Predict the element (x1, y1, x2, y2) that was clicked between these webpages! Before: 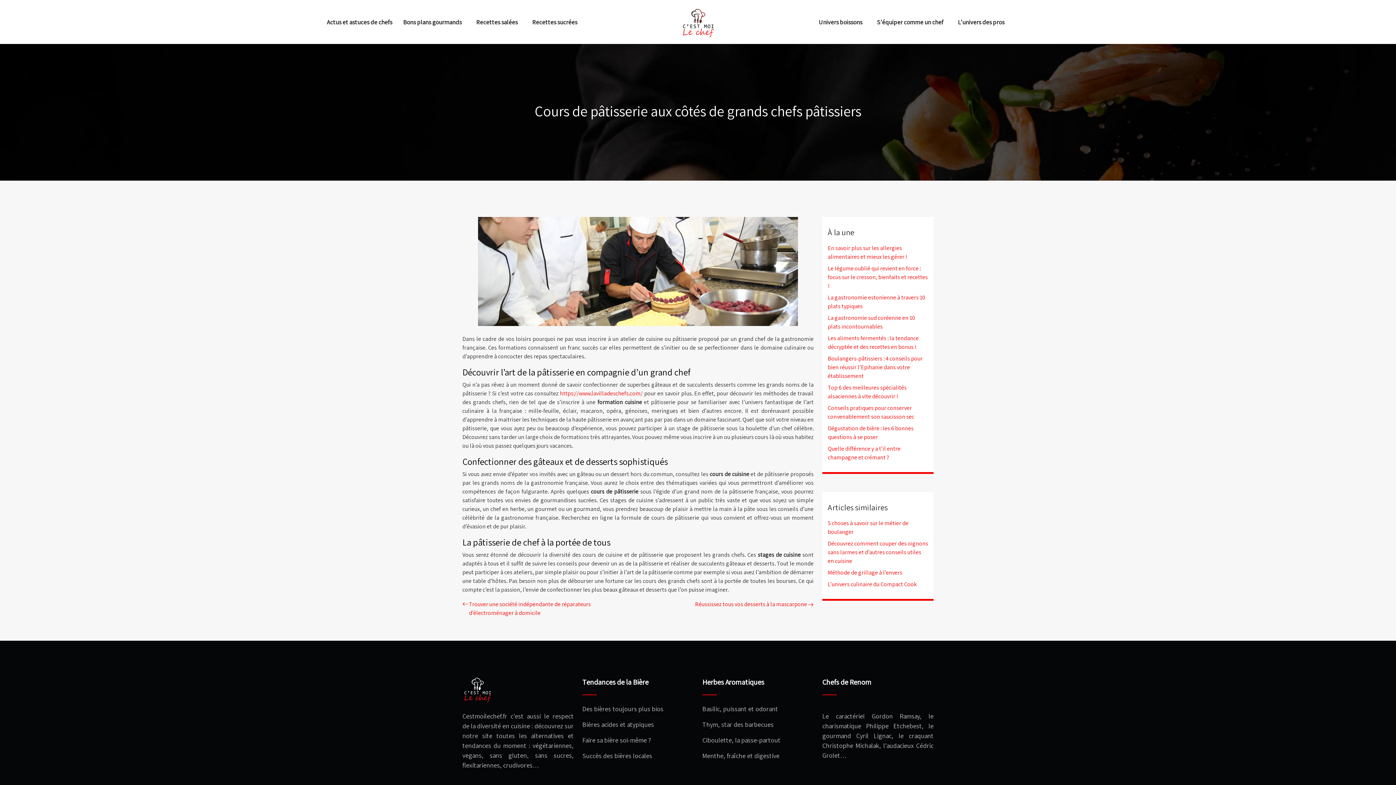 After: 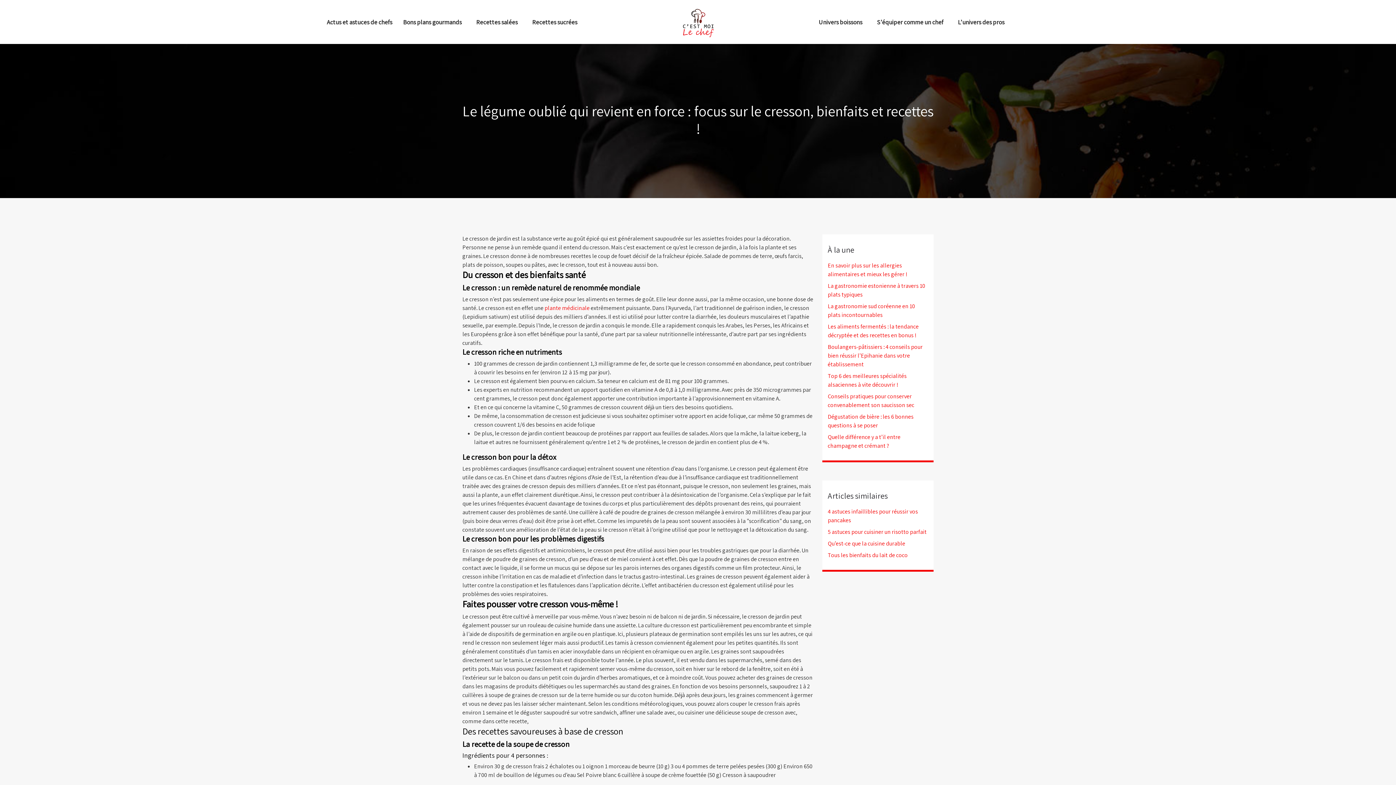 Action: bbox: (828, 264, 928, 289) label: Le légume oublié qui revient en force : focus sur le cresson, bienfaits et recettes !